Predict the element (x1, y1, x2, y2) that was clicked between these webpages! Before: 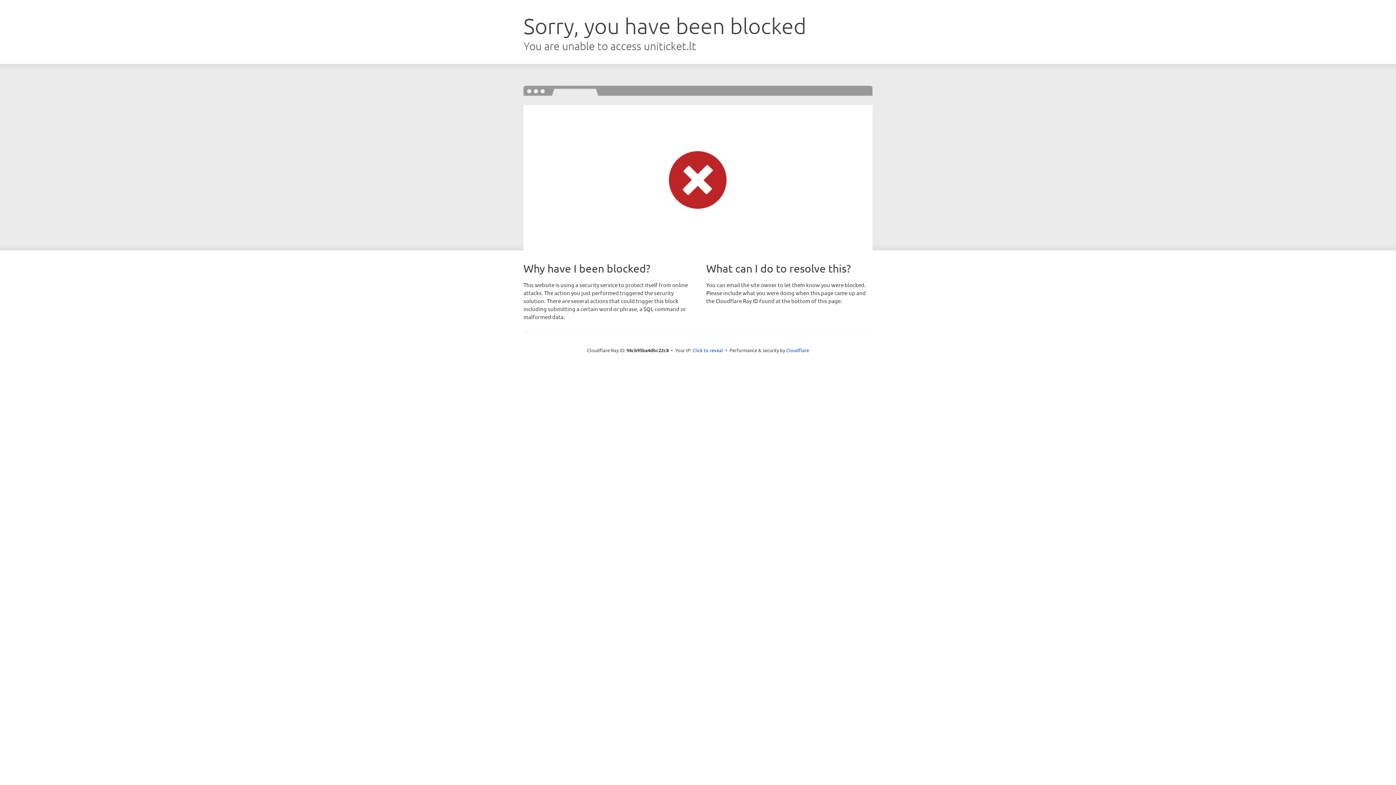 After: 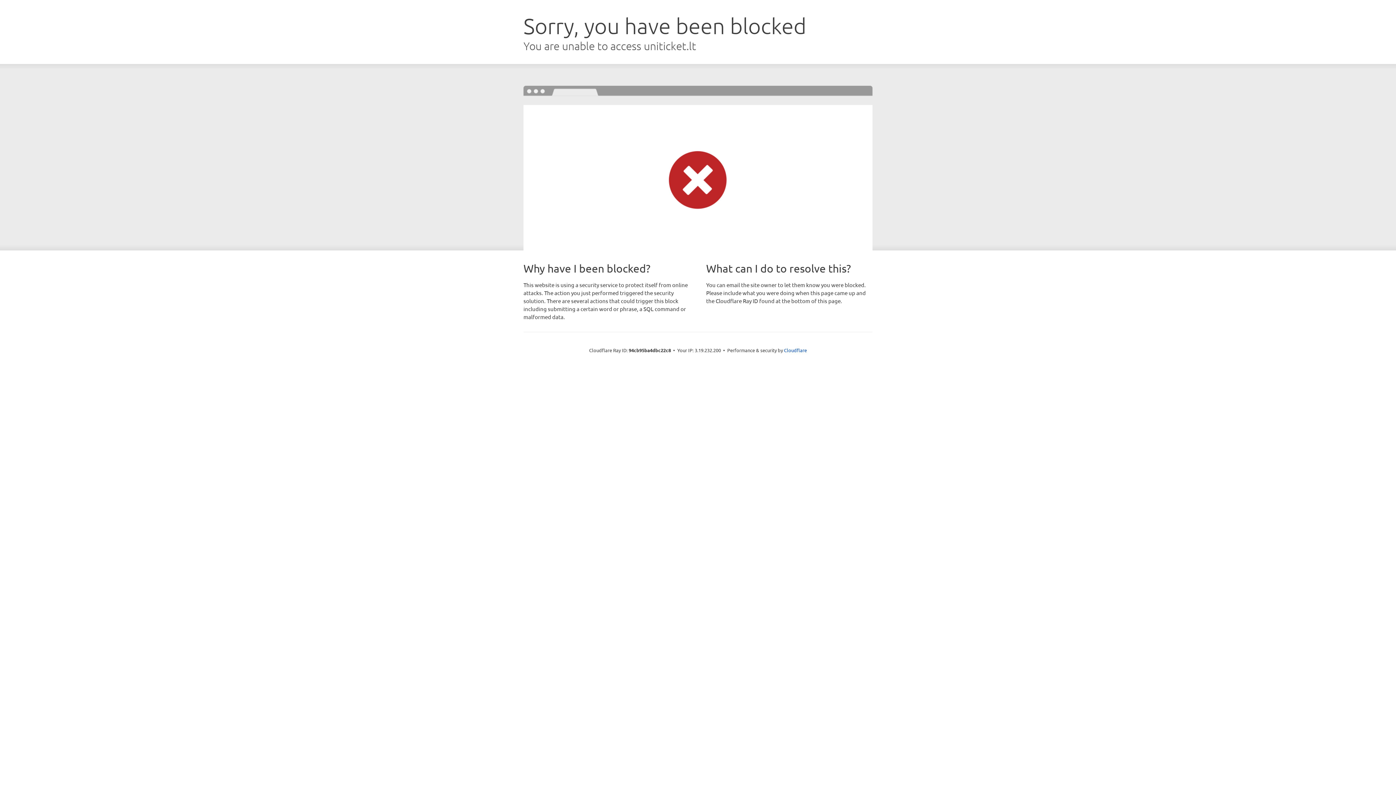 Action: bbox: (692, 346, 723, 353) label: Click to reveal